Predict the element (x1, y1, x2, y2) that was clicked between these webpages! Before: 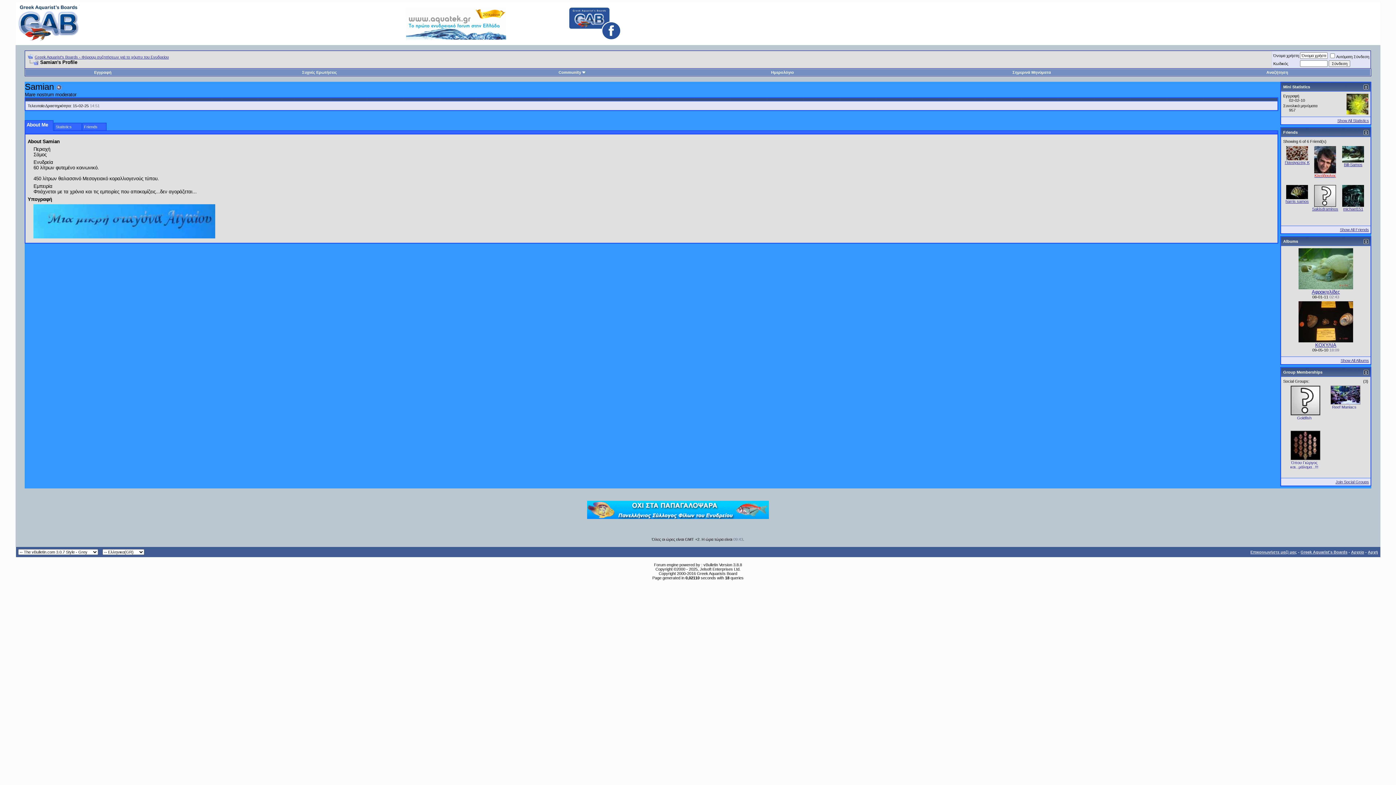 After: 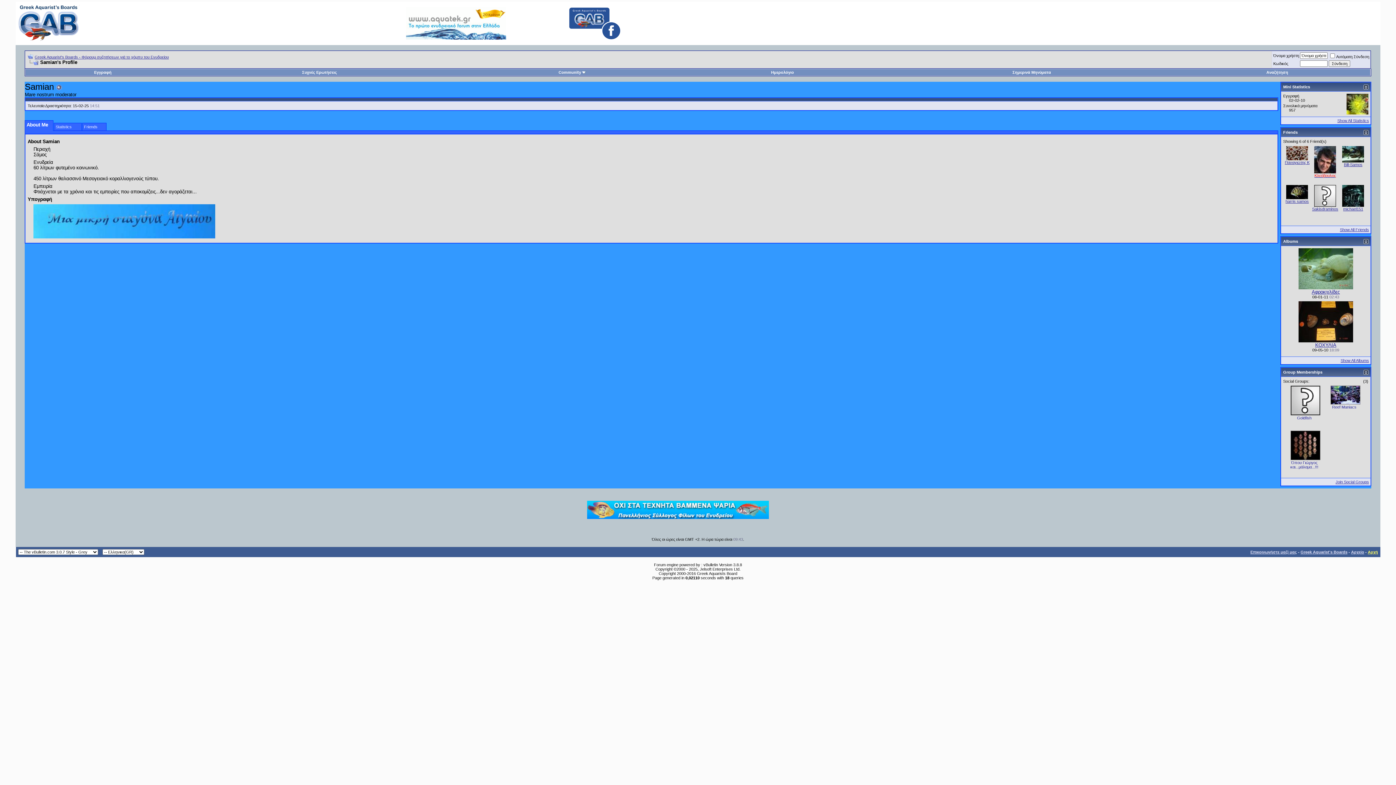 Action: bbox: (1368, 550, 1378, 554) label: Αρχή